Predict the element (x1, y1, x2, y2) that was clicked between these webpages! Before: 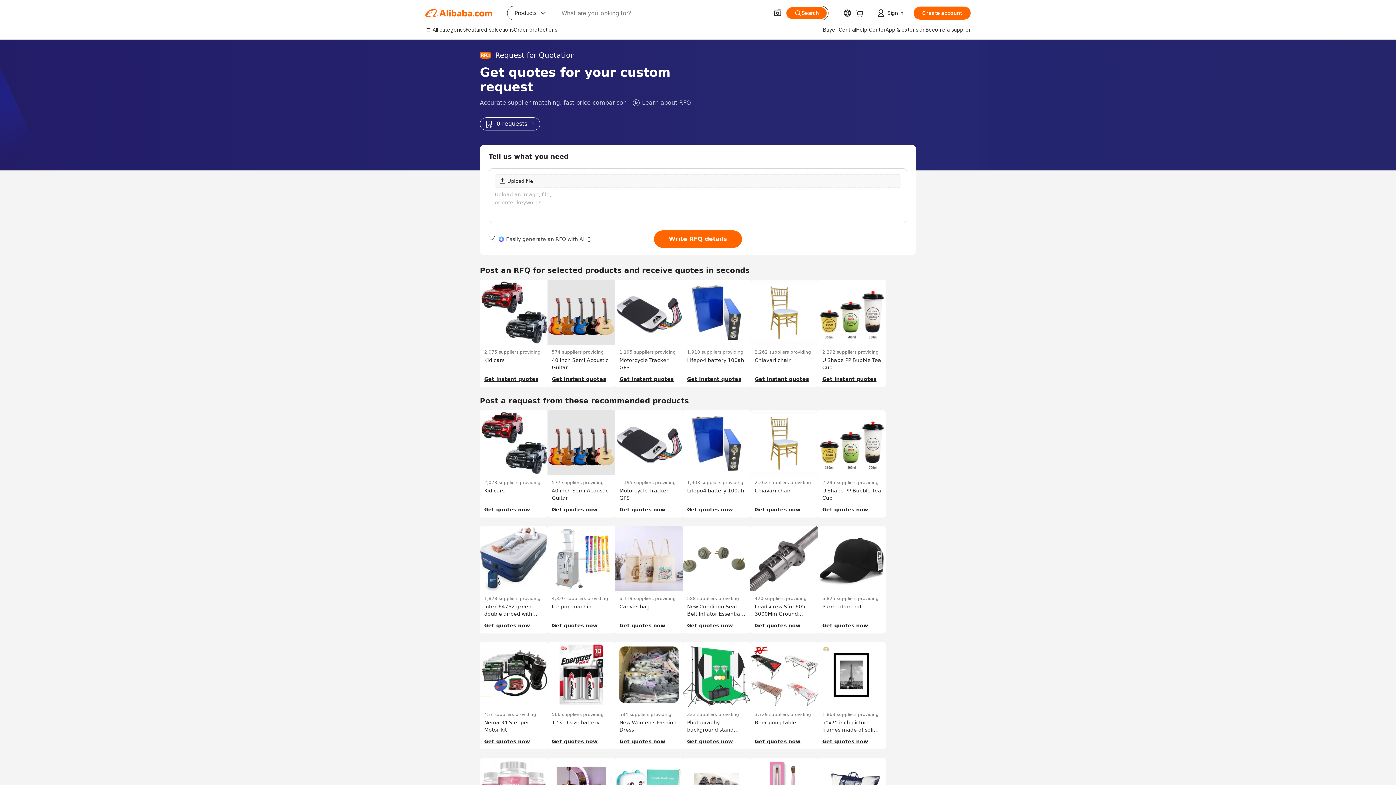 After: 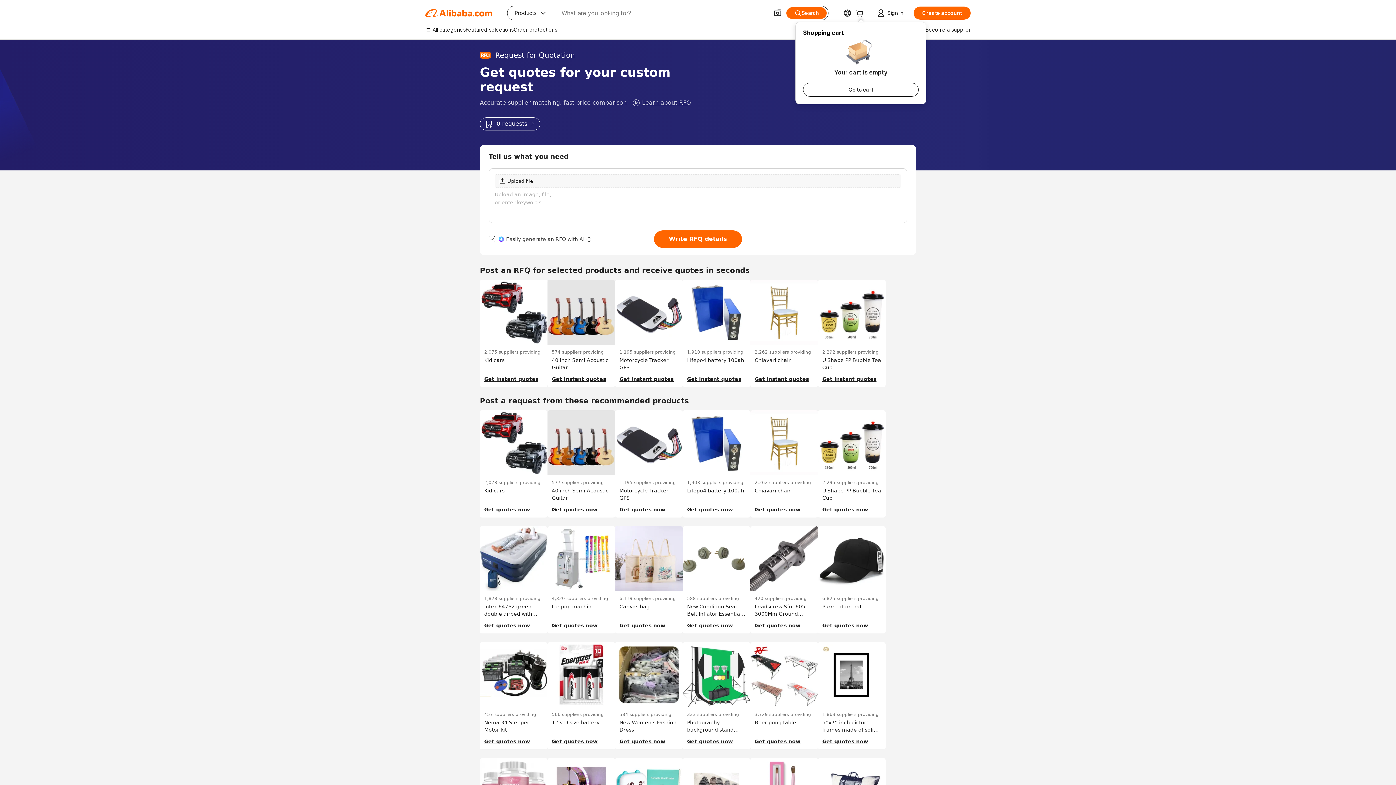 Action: bbox: (855, 10, 866, 17)